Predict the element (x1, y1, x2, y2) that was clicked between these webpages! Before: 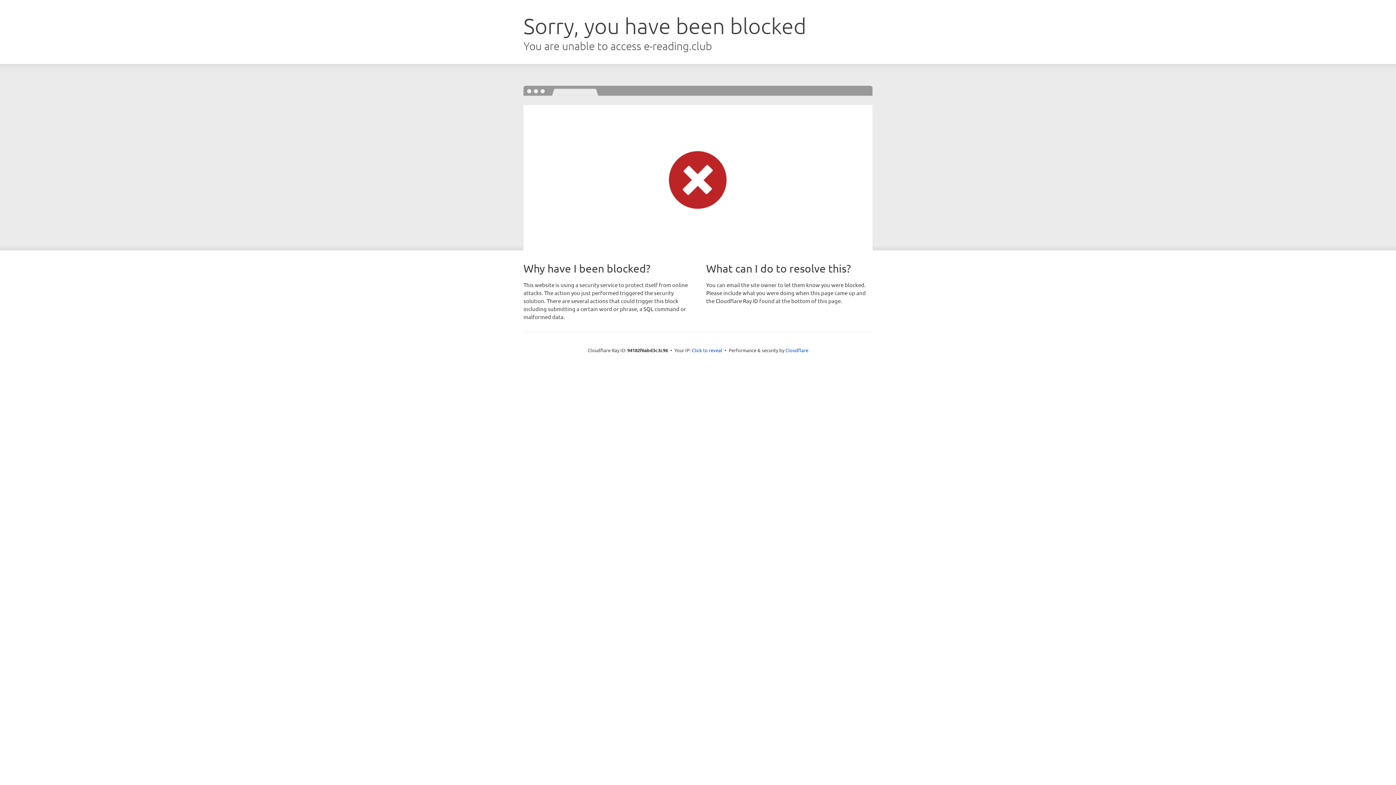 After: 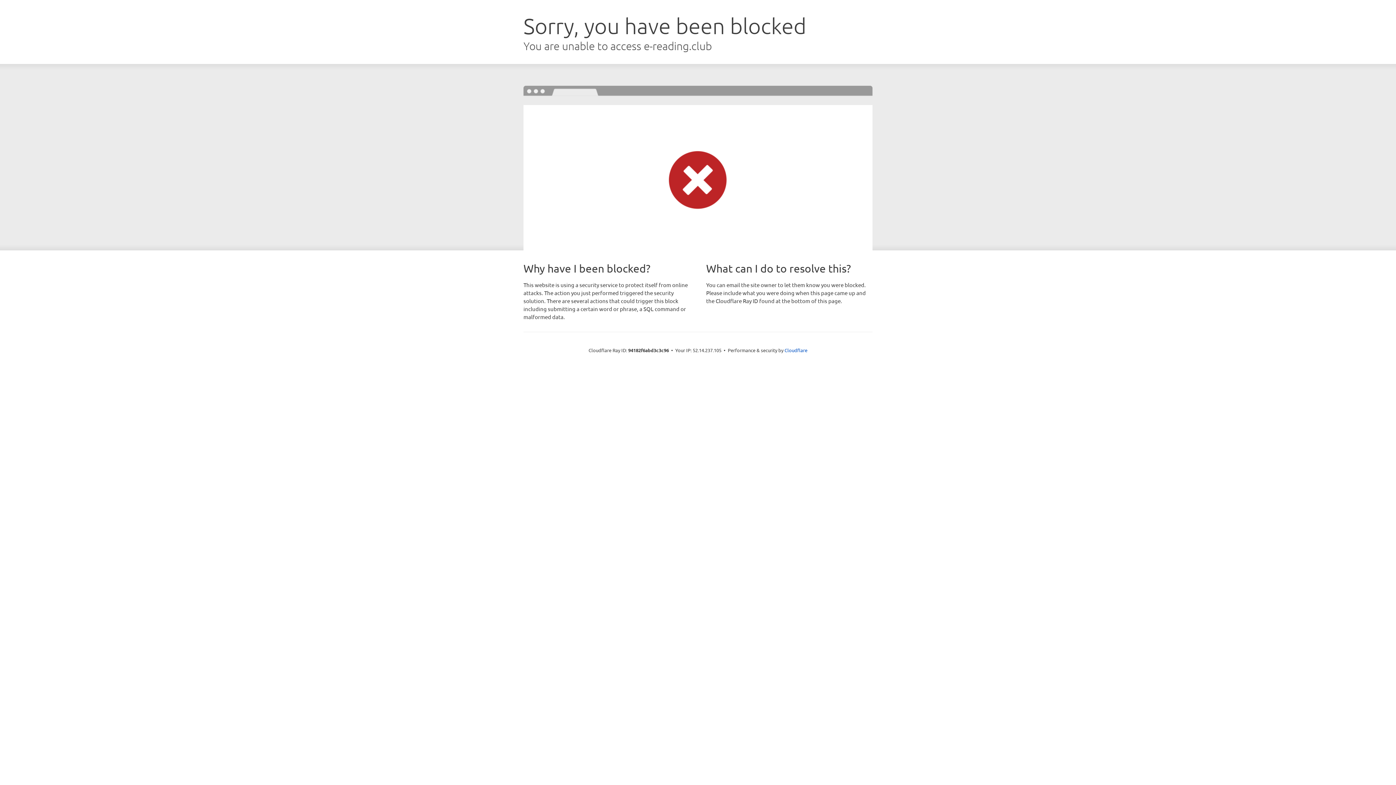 Action: bbox: (692, 346, 722, 353) label: Click to reveal